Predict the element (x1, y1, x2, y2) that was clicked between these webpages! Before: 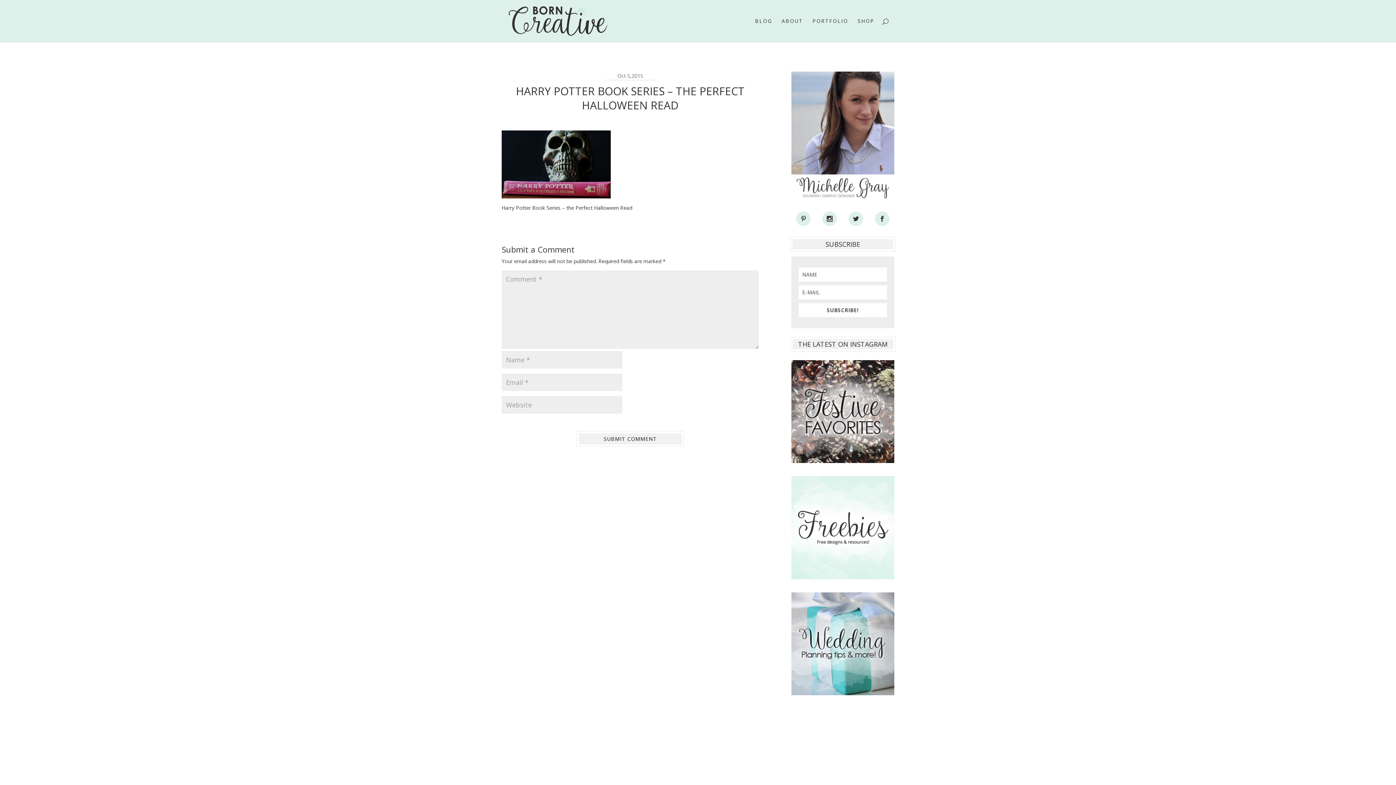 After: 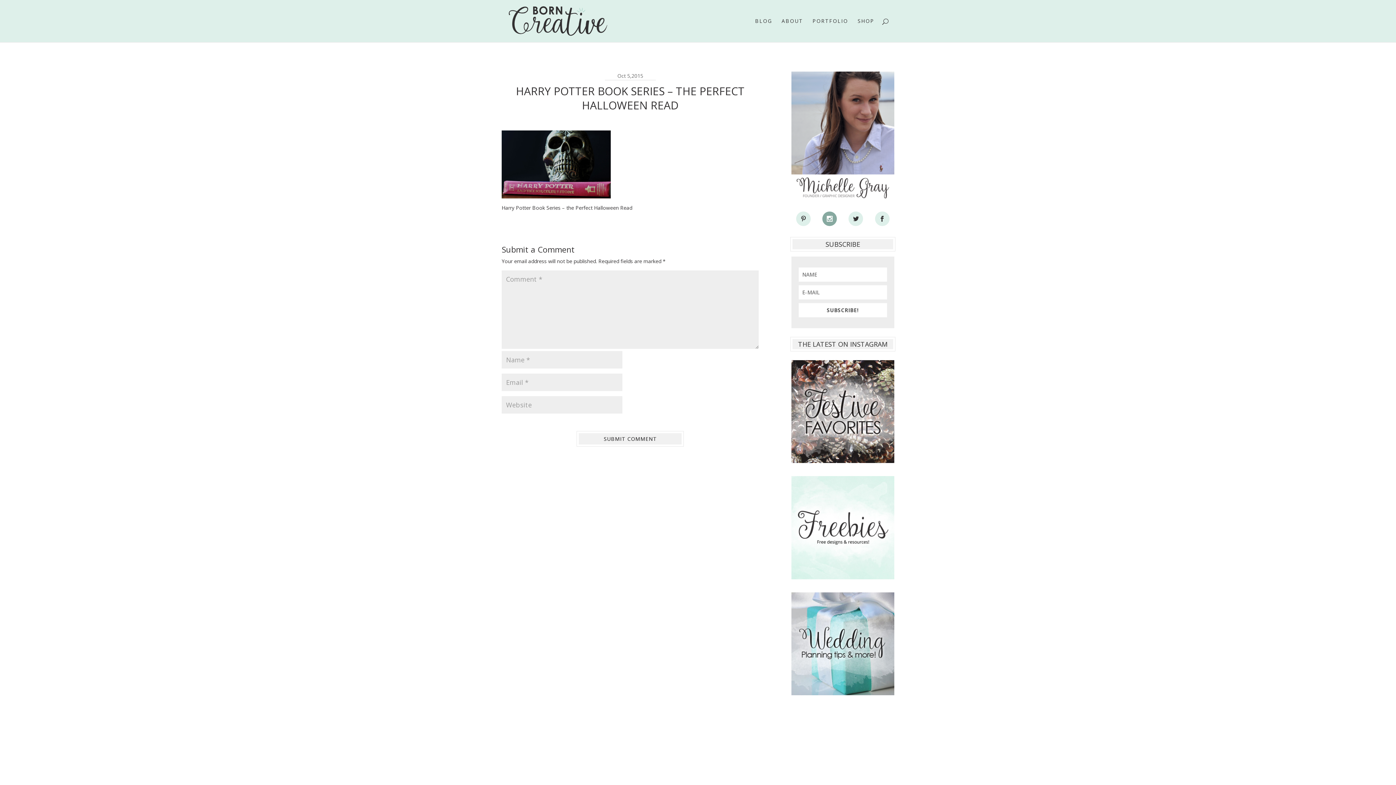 Action: bbox: (817, 211, 842, 226)